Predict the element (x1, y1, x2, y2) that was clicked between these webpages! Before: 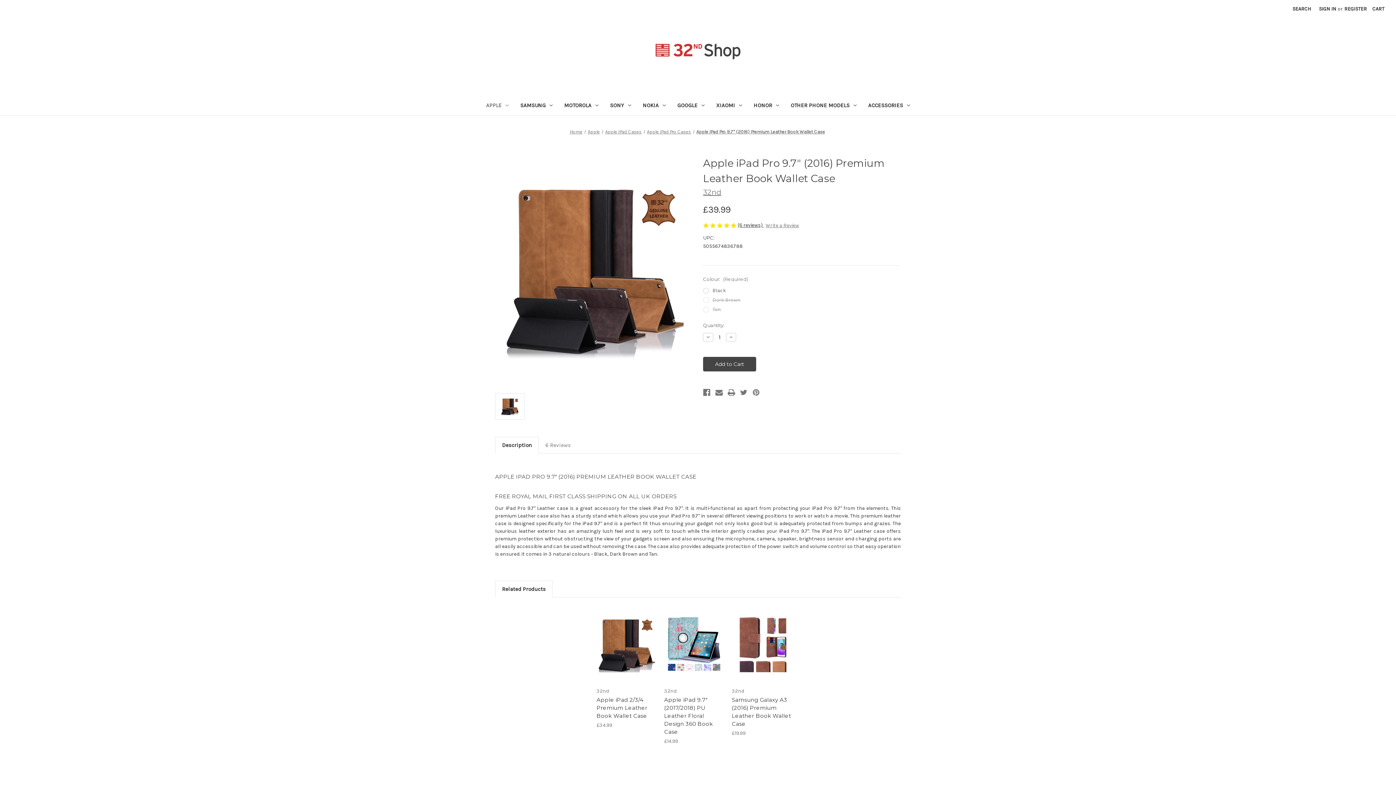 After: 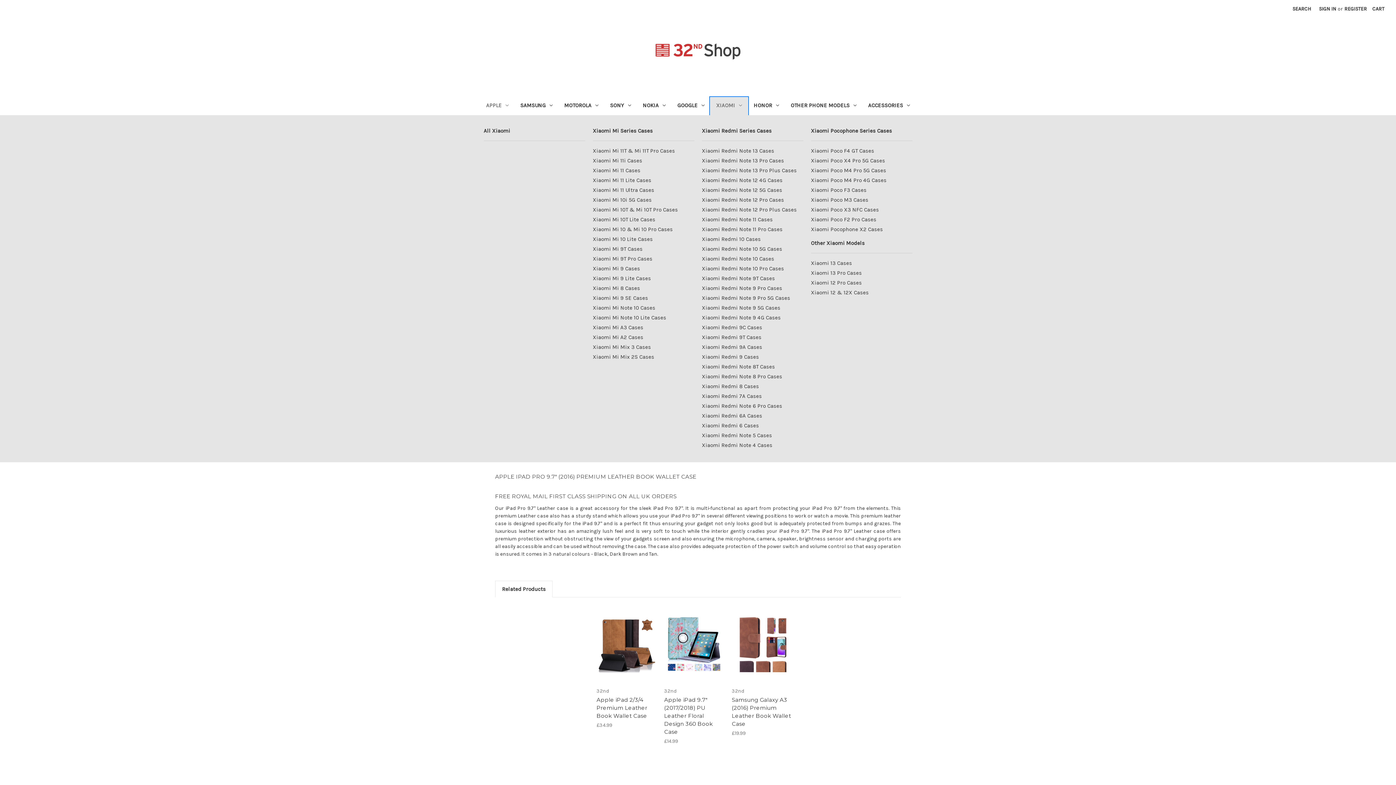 Action: label: Xiaomi bbox: (710, 97, 747, 115)